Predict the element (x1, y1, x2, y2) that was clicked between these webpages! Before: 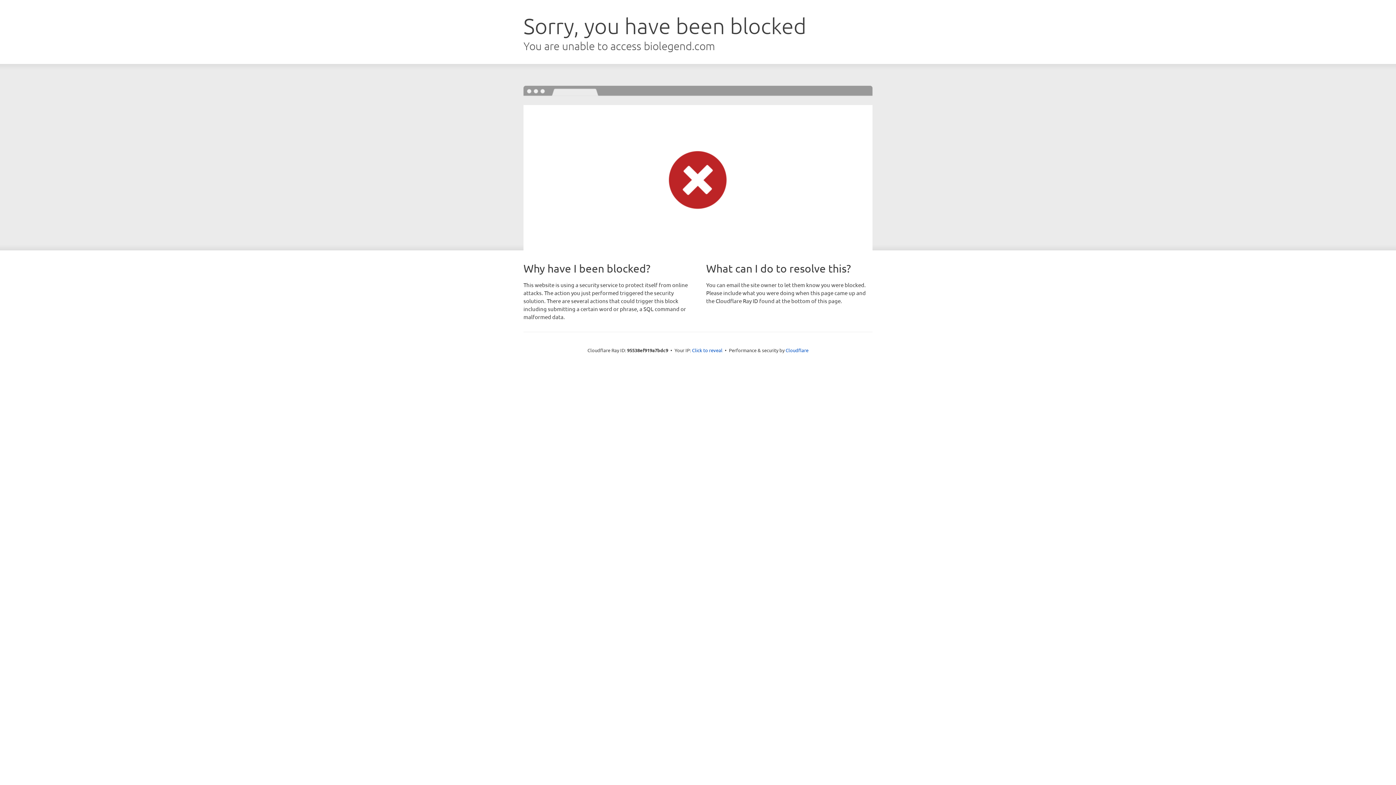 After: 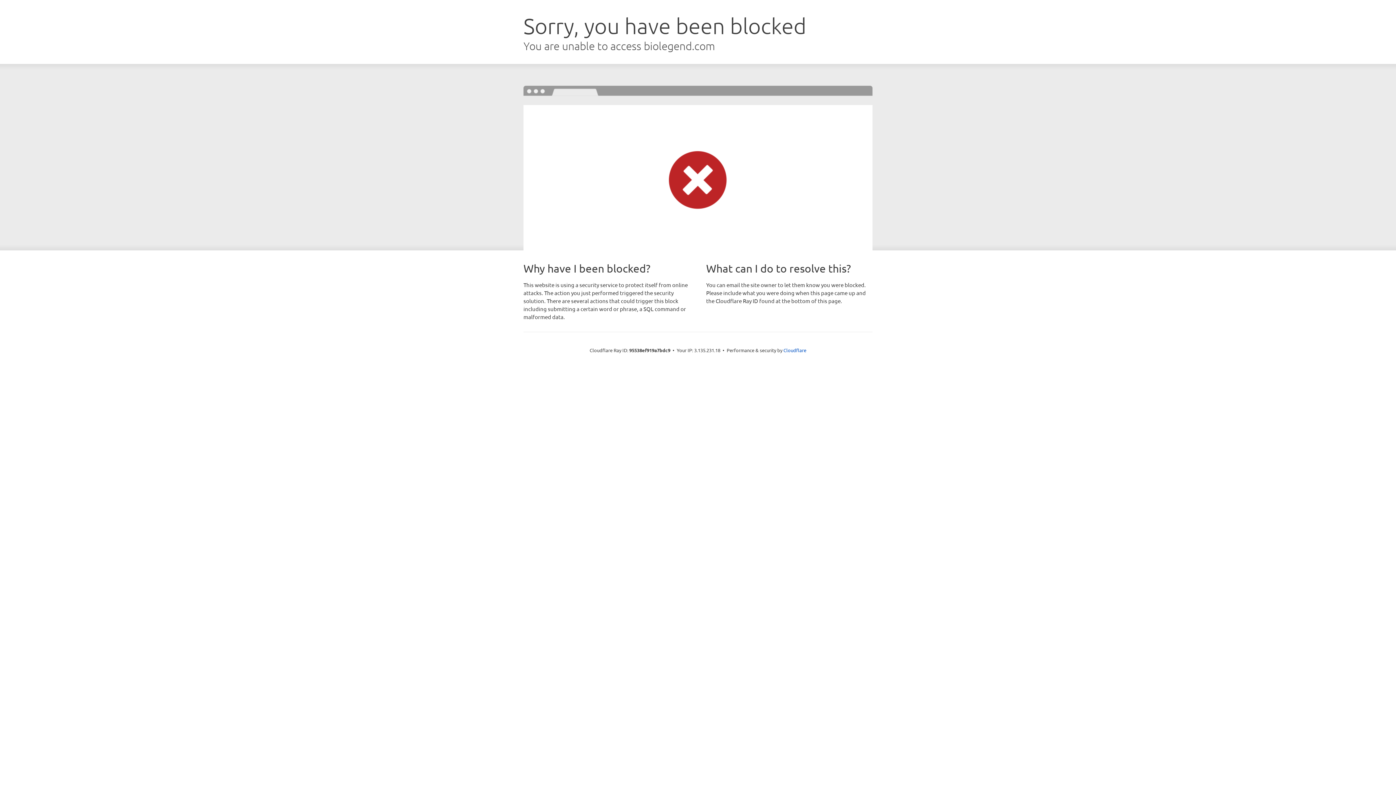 Action: label: Click to reveal bbox: (692, 346, 722, 353)